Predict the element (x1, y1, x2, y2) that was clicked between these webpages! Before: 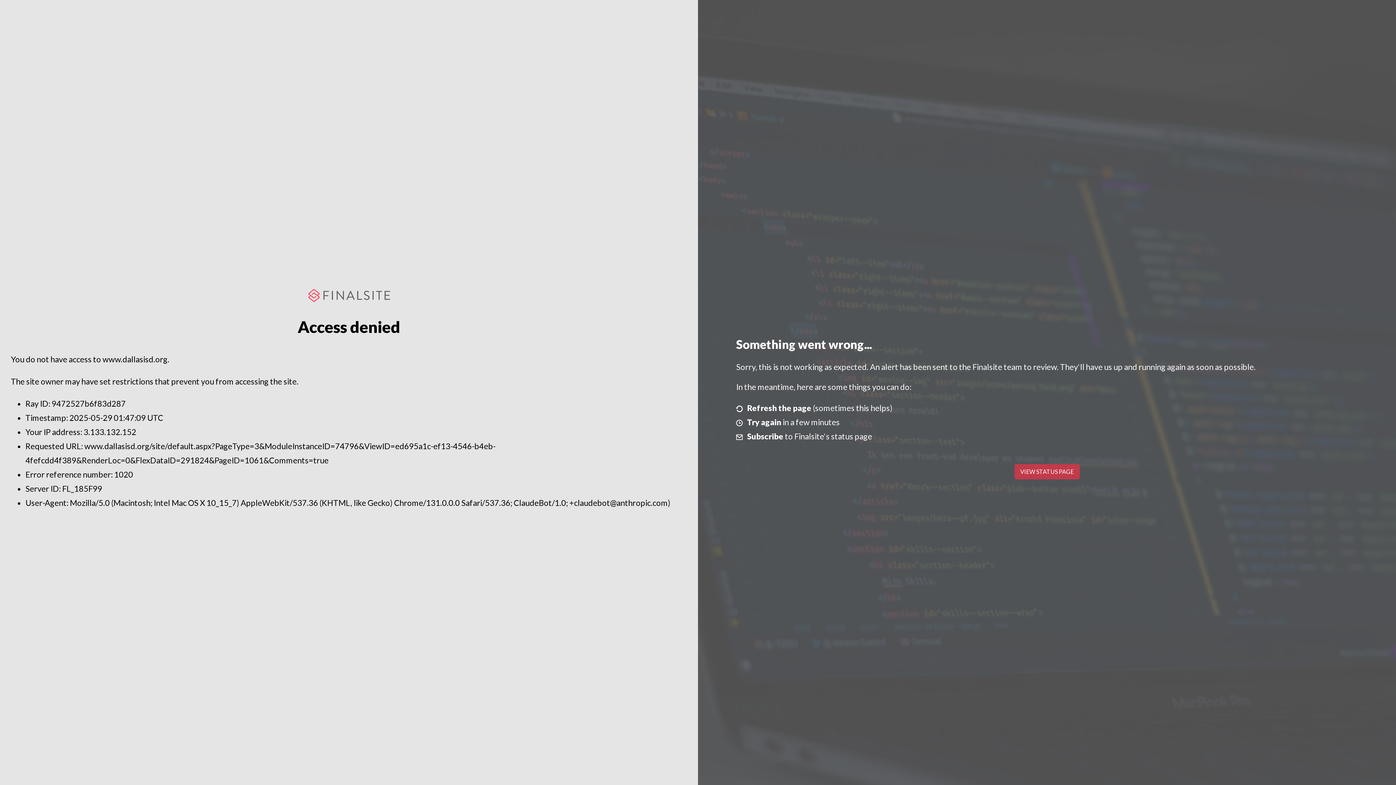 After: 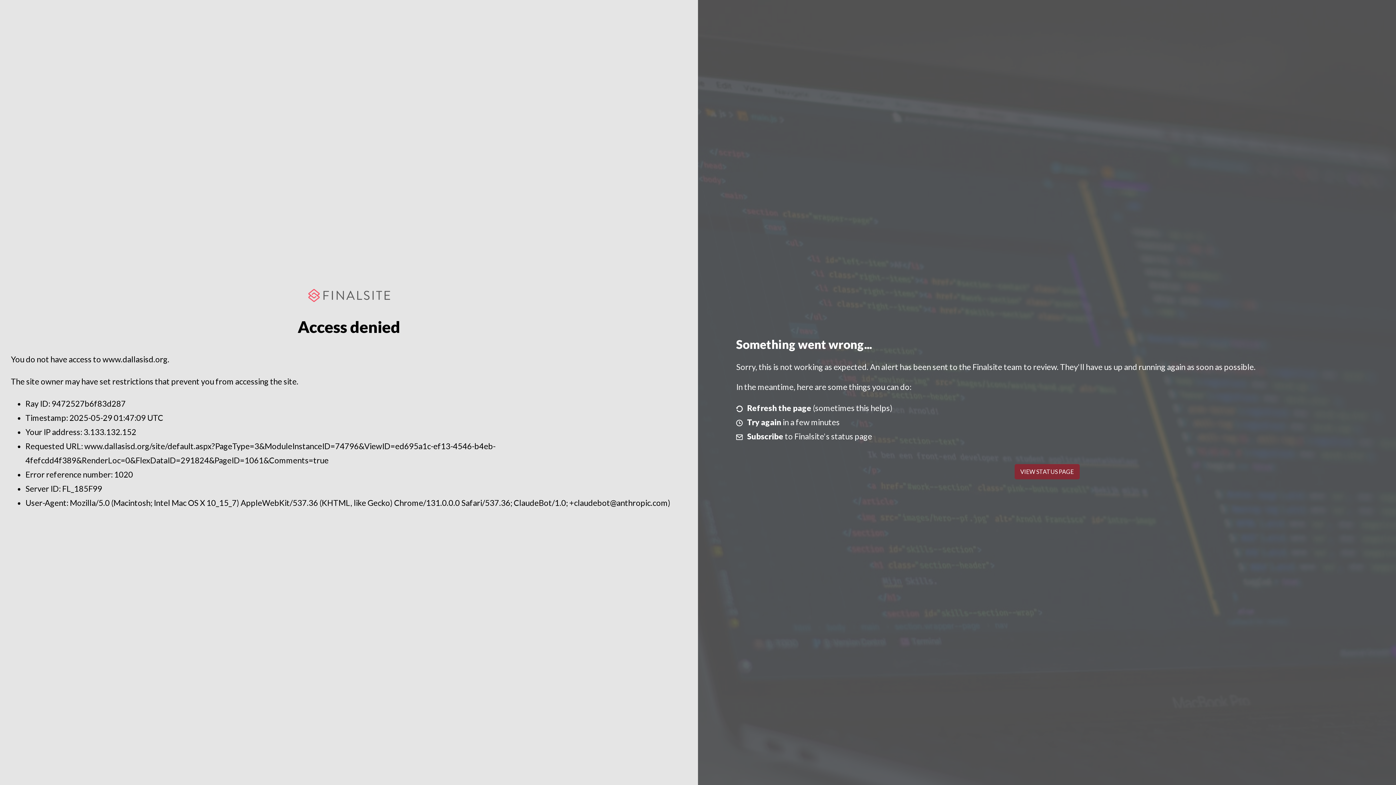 Action: label: VIEW STATUS PAGE bbox: (1014, 464, 1079, 479)